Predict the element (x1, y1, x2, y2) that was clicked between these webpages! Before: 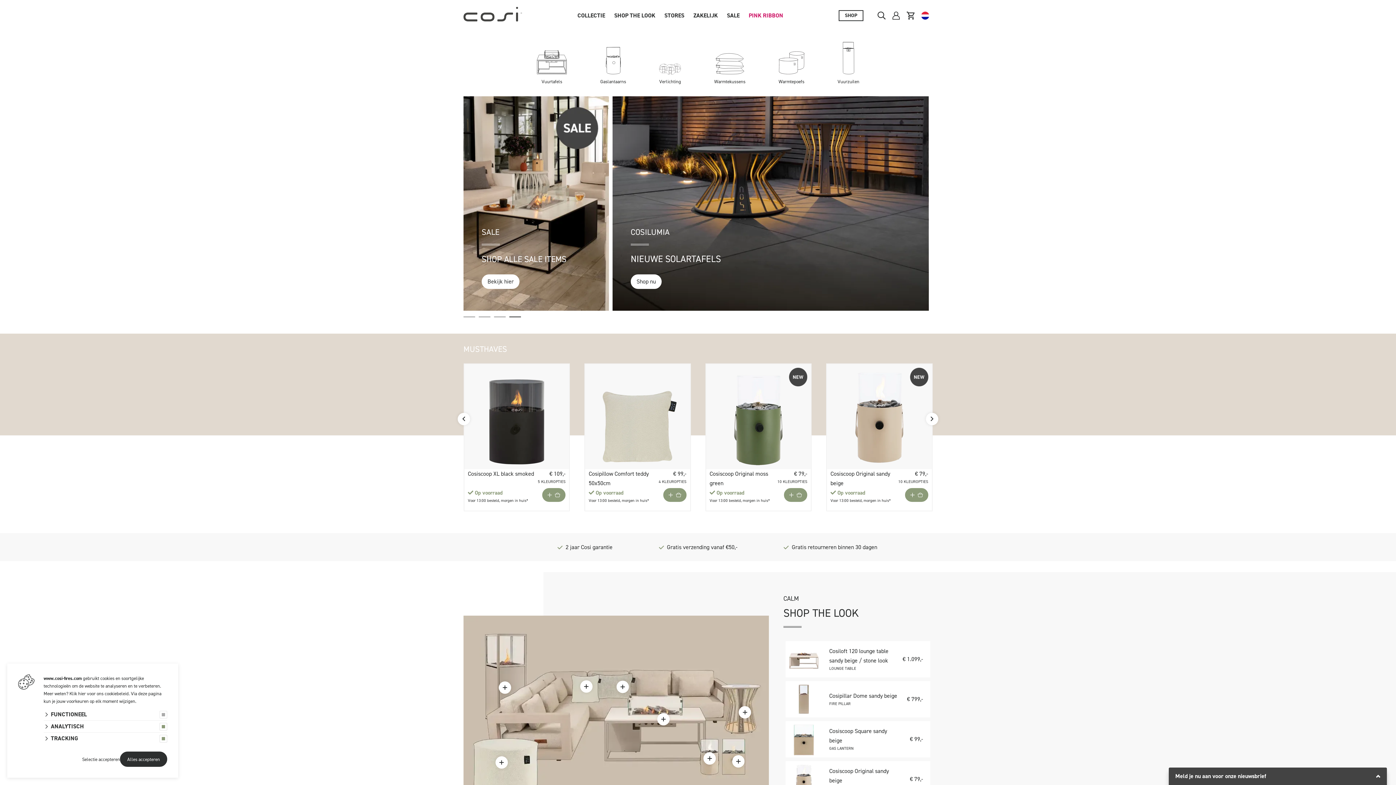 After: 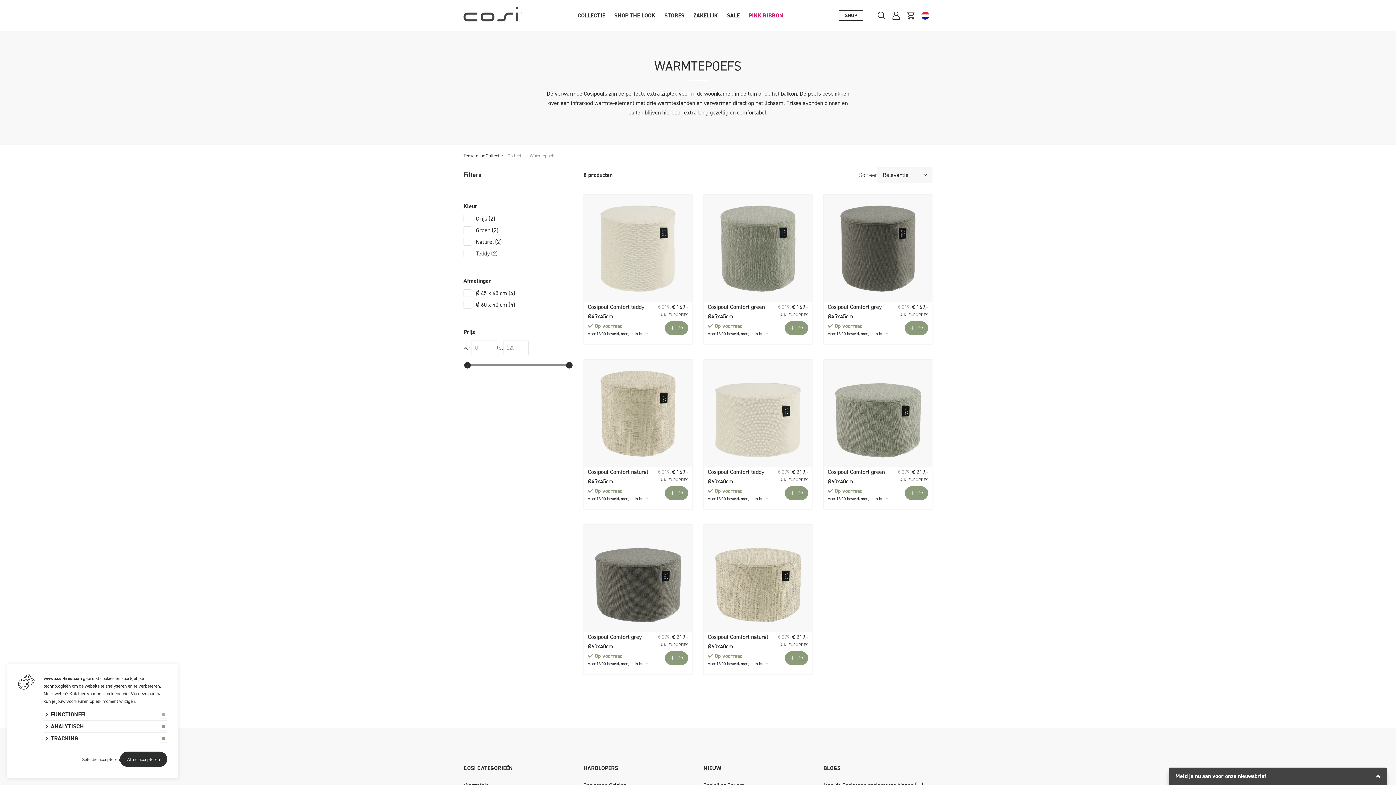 Action: bbox: (778, 41, 804, 85) label: Warmtepoefs